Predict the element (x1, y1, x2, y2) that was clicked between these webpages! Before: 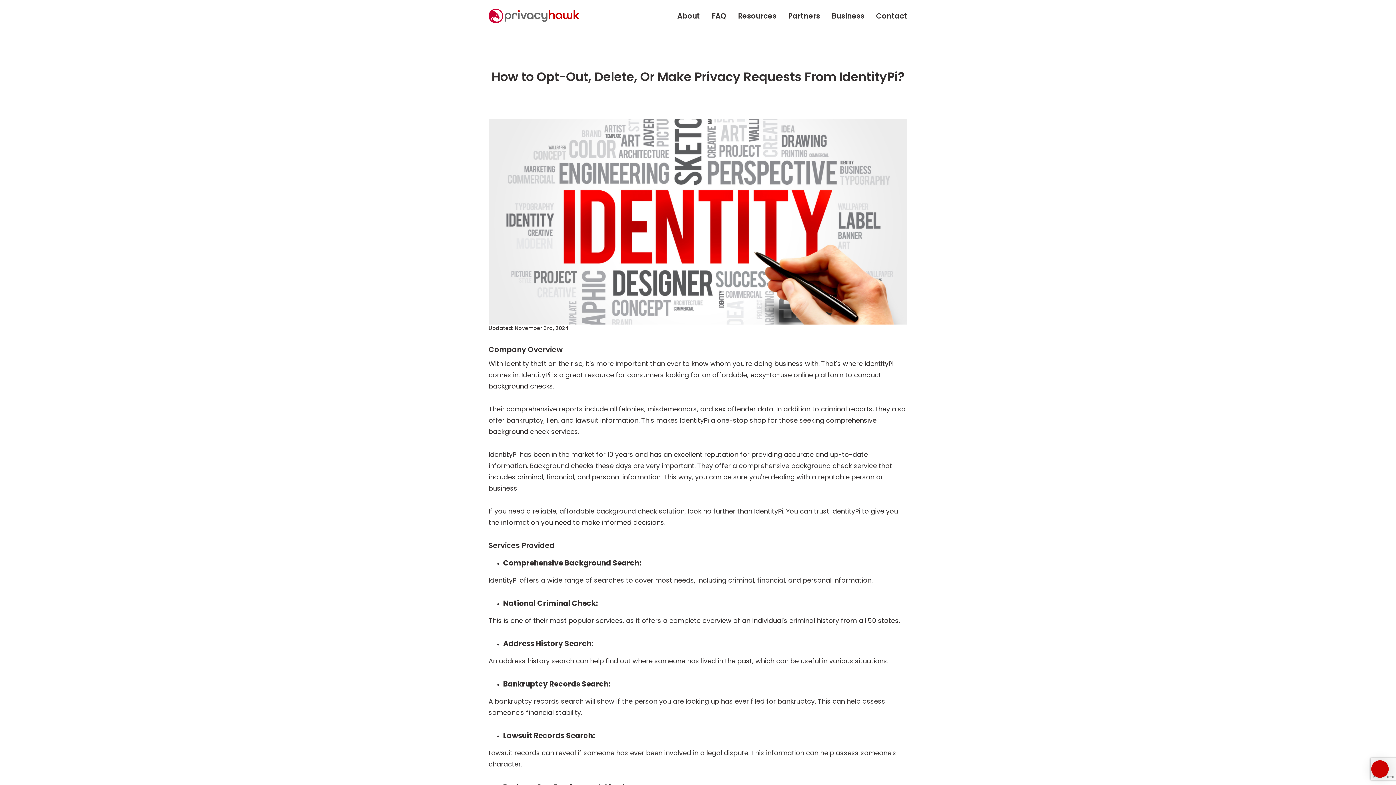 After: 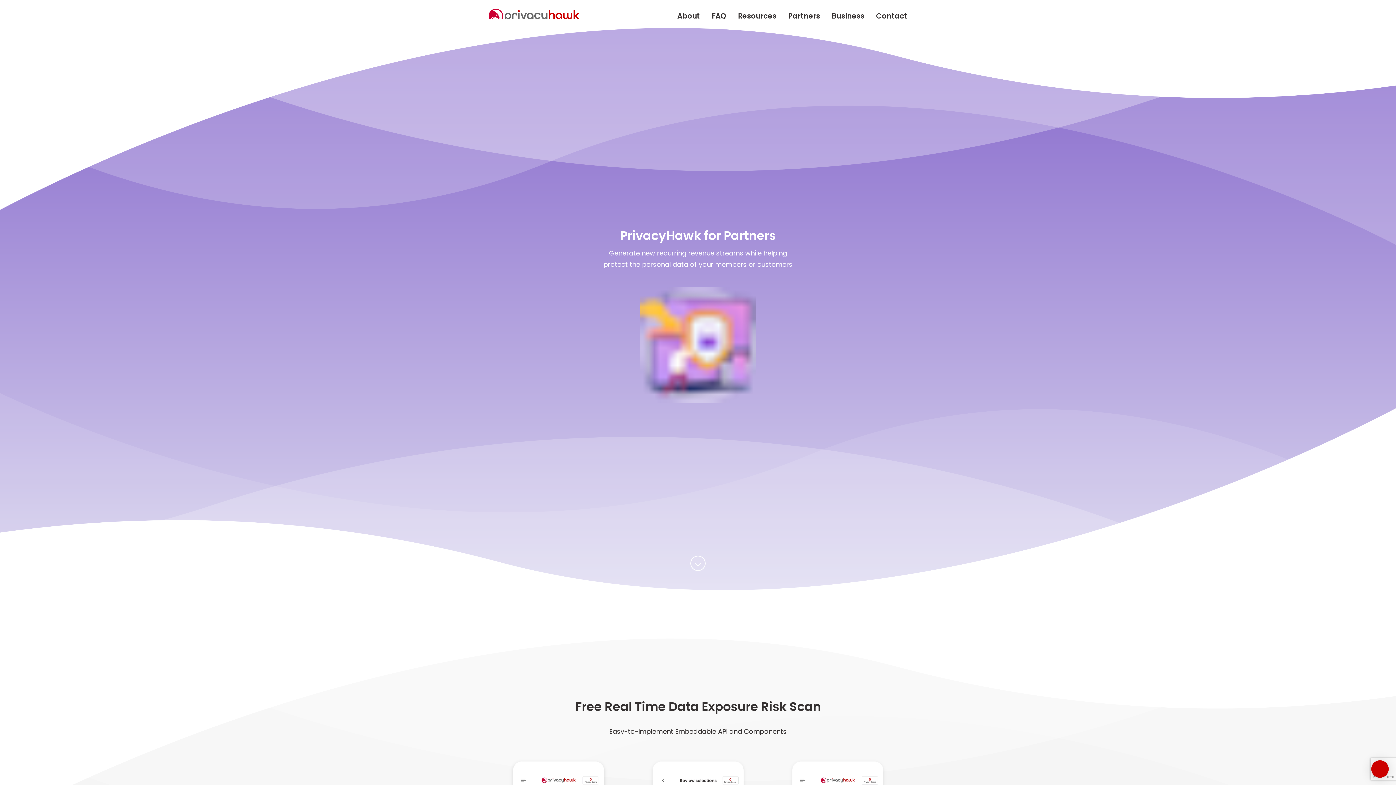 Action: label: Partners bbox: (788, 10, 820, 20)